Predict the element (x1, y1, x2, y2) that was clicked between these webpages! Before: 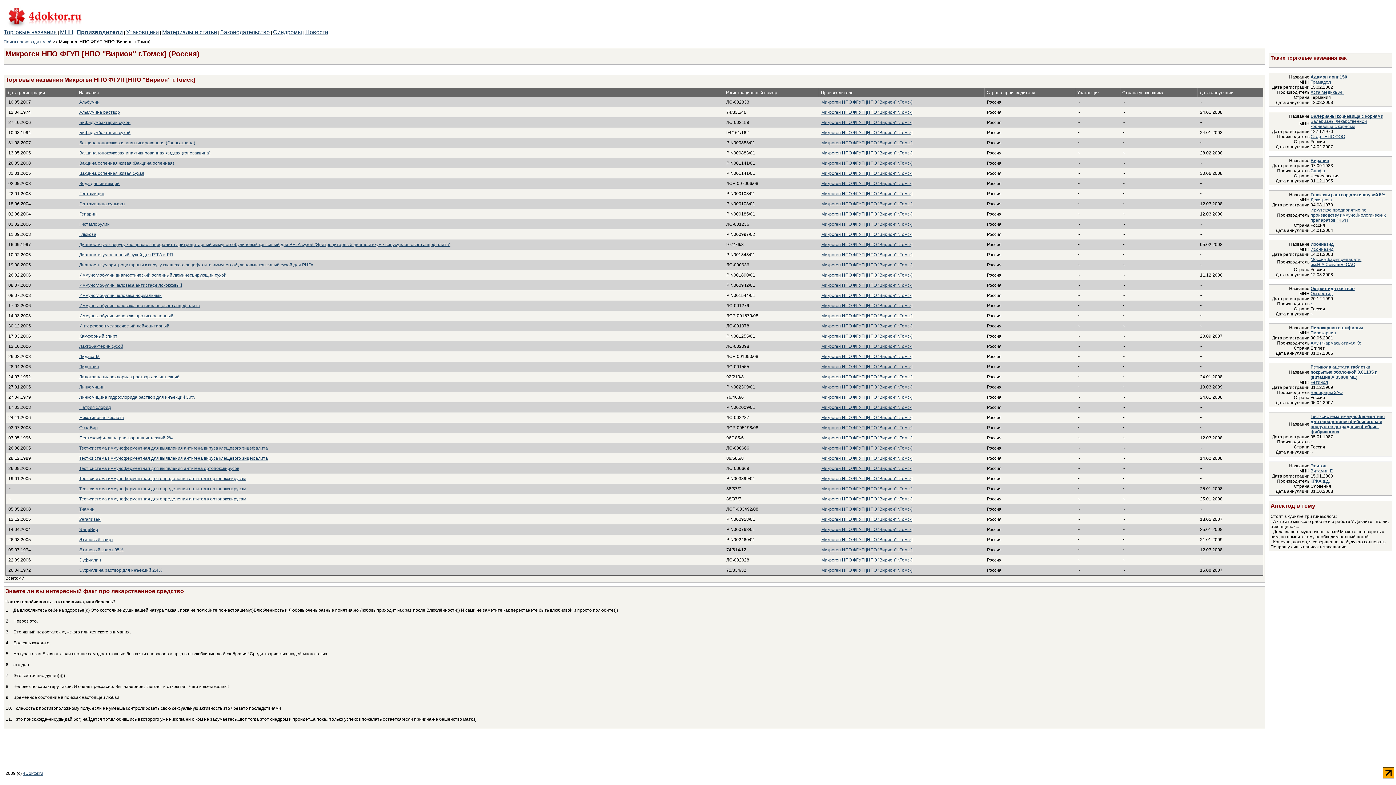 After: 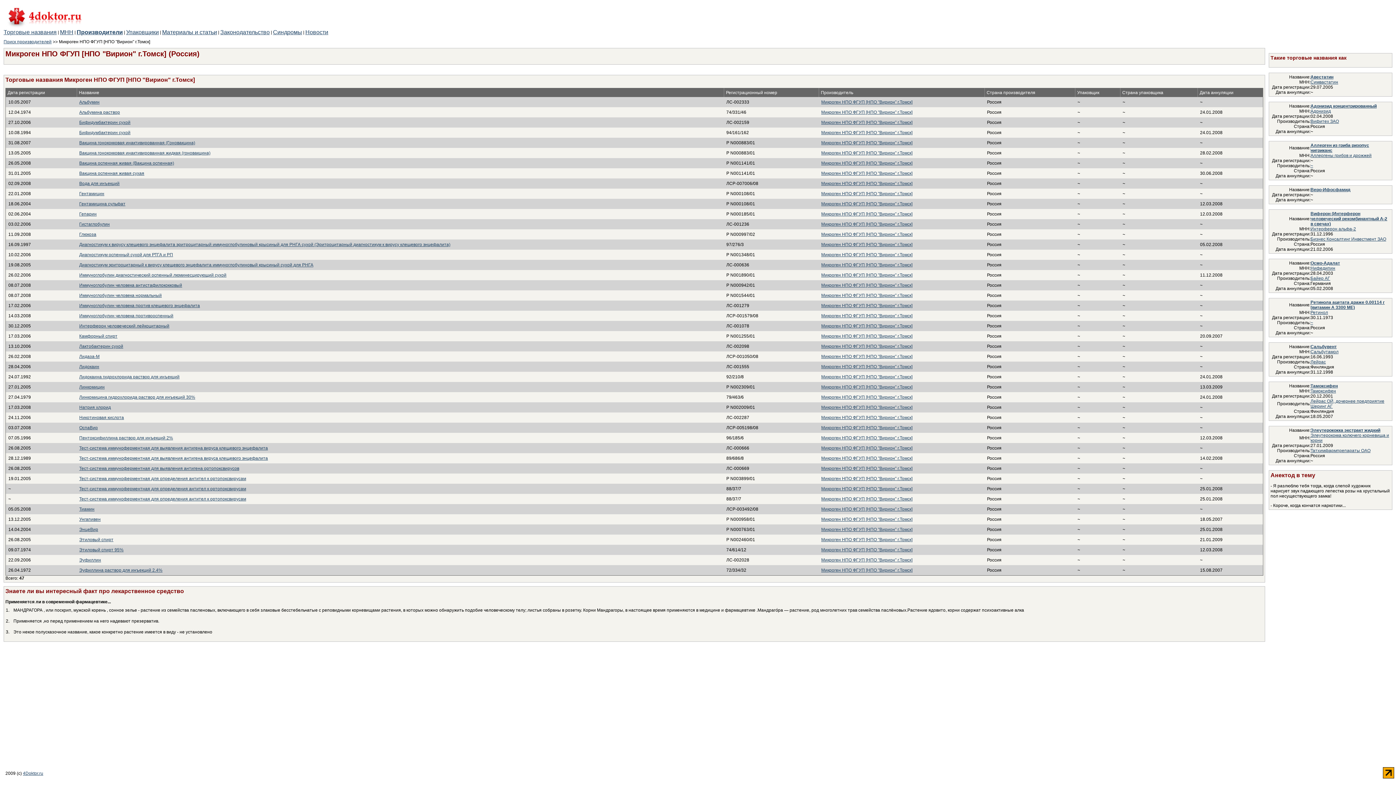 Action: bbox: (821, 364, 912, 369) label: Микроген НПО ФГУП [НПО "Вирион" г.Томск]